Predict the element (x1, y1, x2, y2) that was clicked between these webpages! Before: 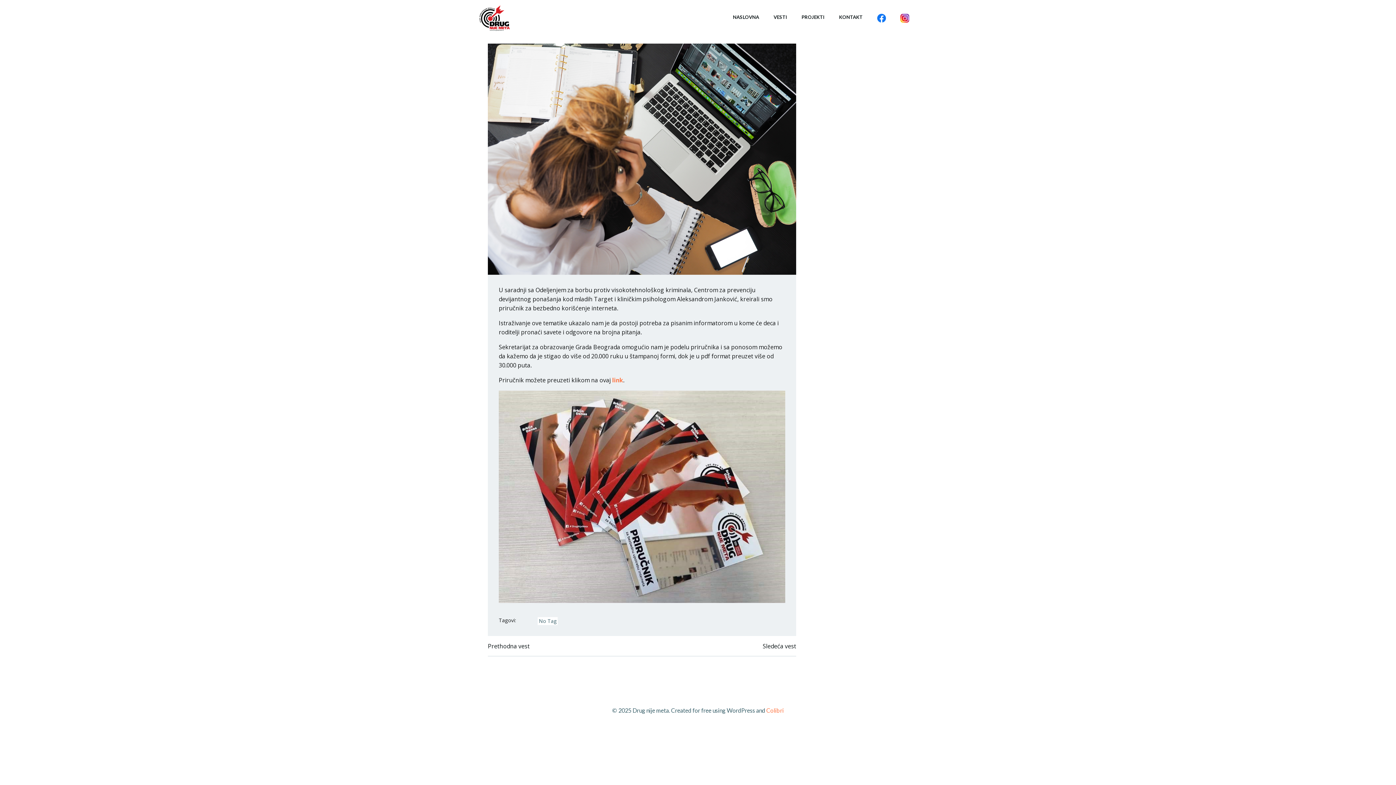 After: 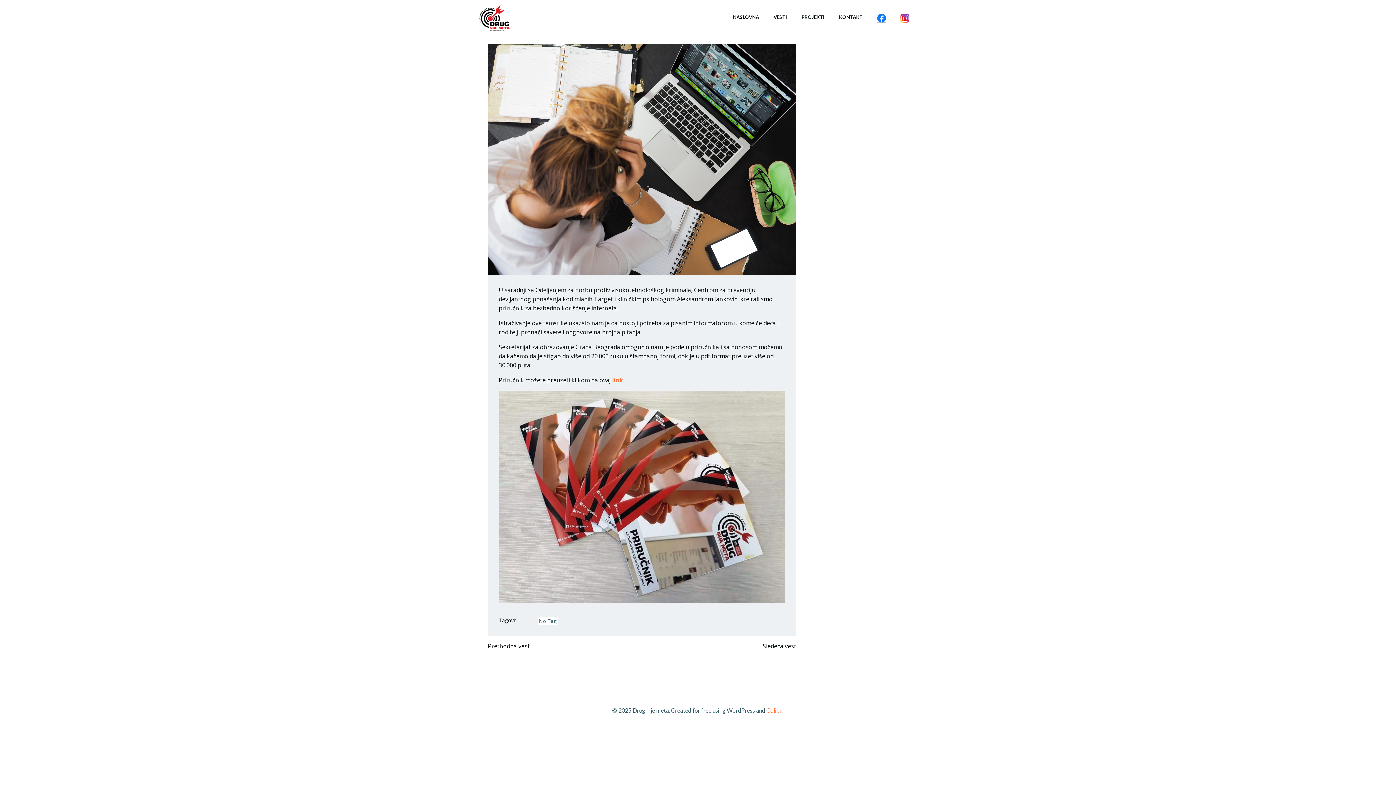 Action: bbox: (877, 13, 886, 22)